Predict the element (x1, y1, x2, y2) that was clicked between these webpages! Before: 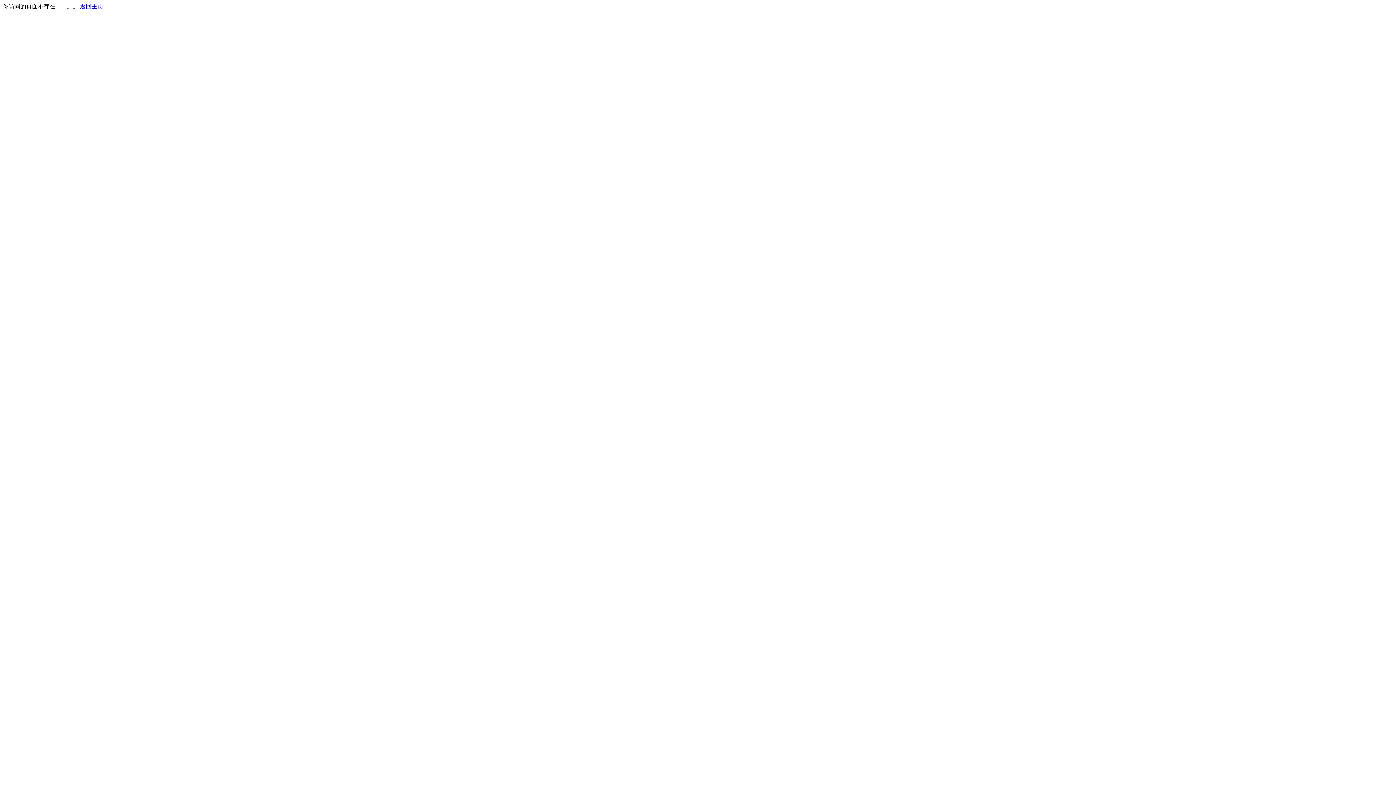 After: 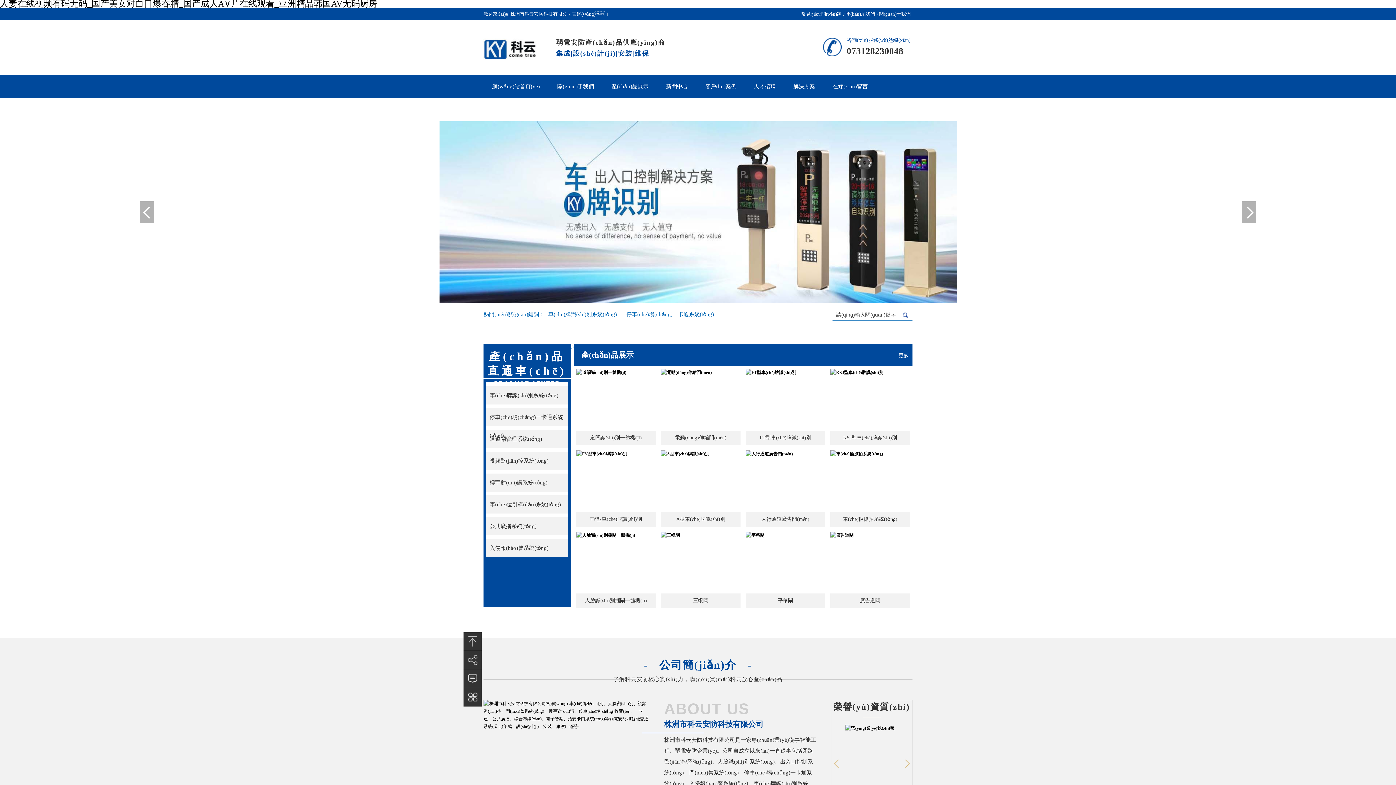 Action: label: 返回主页 bbox: (80, 3, 103, 9)